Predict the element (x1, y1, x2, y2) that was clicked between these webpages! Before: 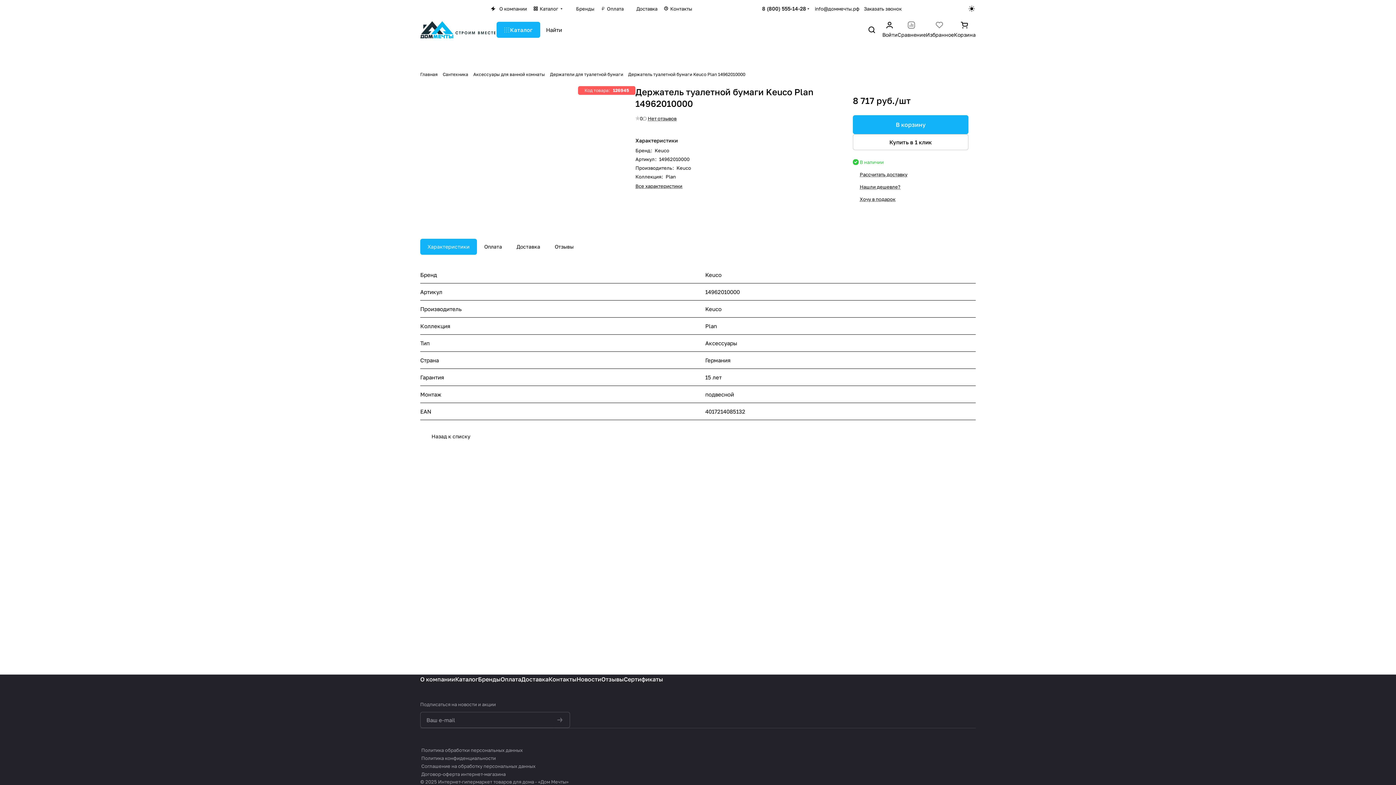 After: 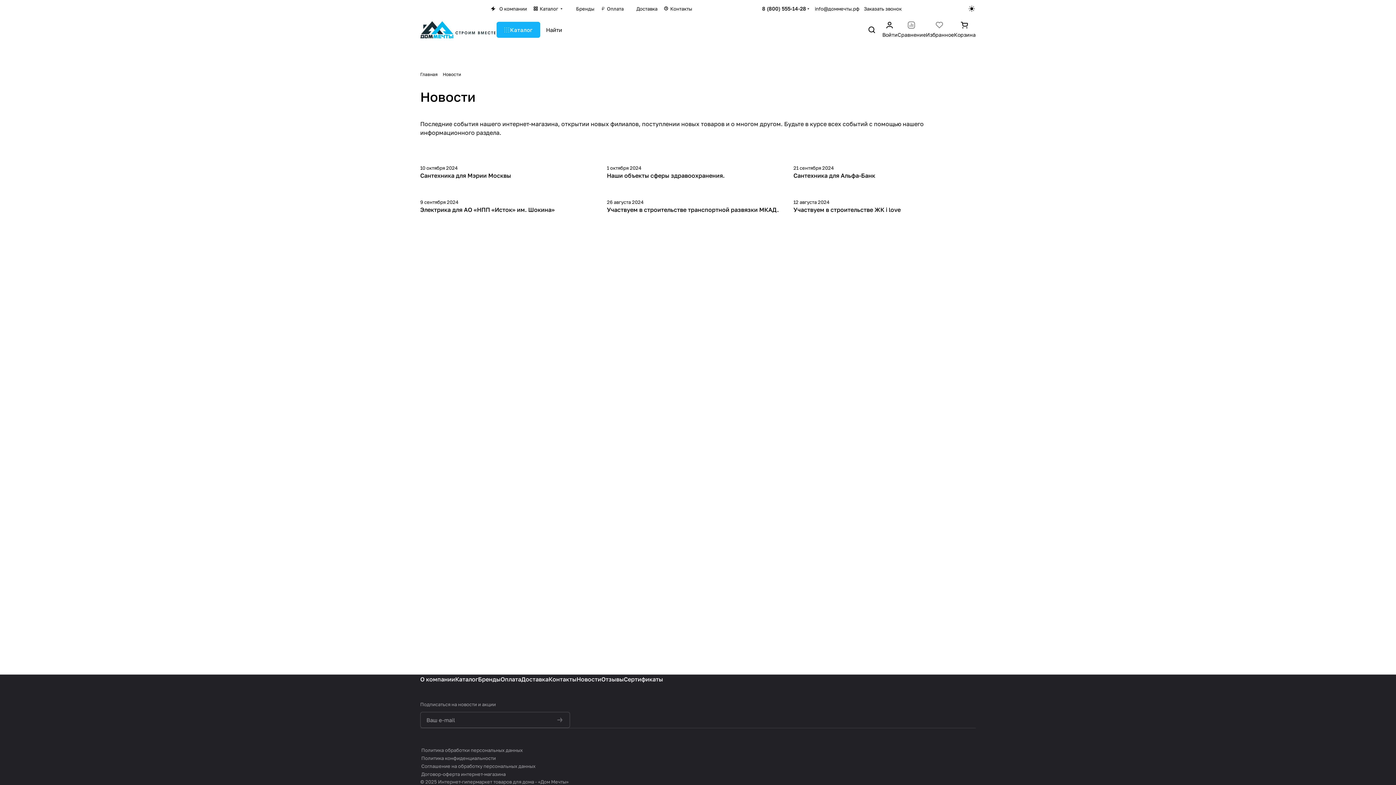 Action: label: Новости bbox: (576, 676, 601, 683)